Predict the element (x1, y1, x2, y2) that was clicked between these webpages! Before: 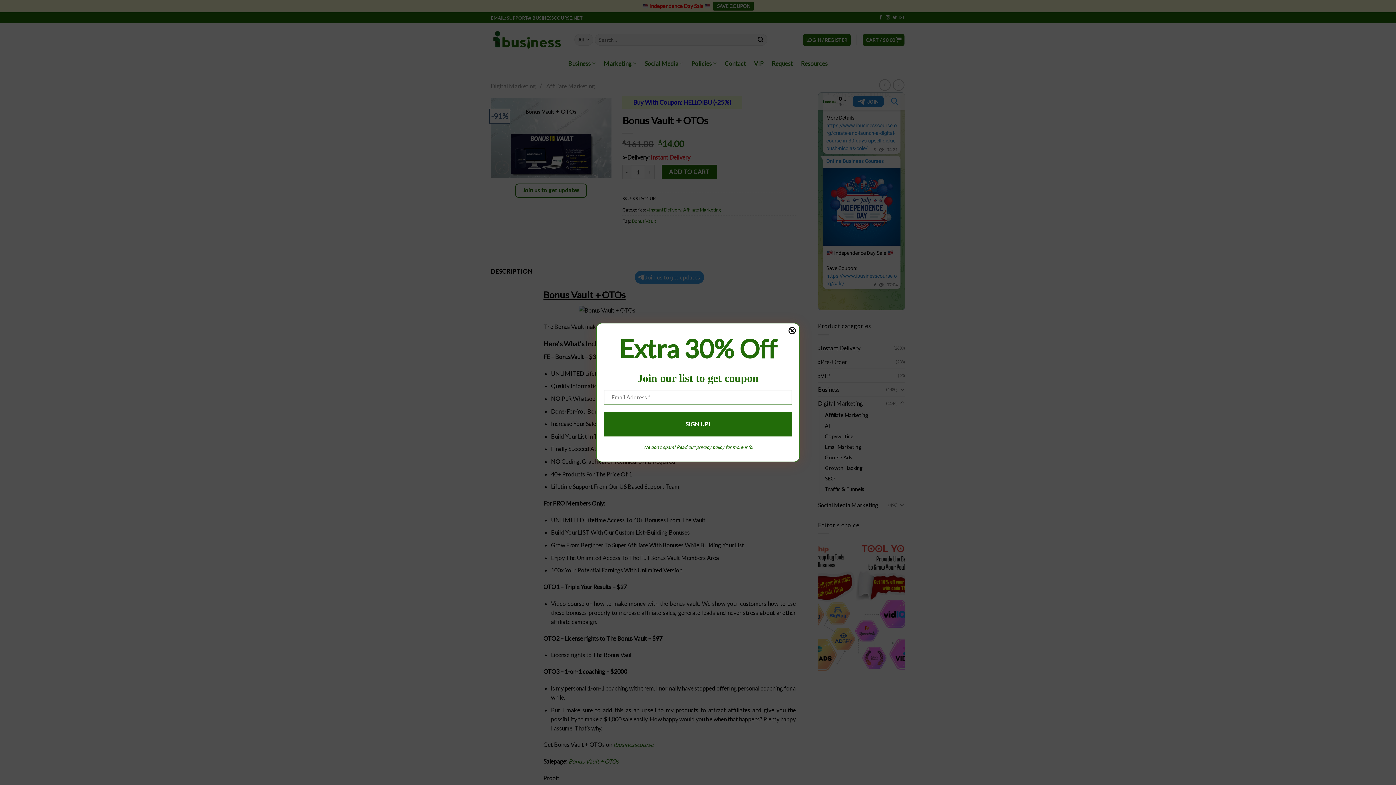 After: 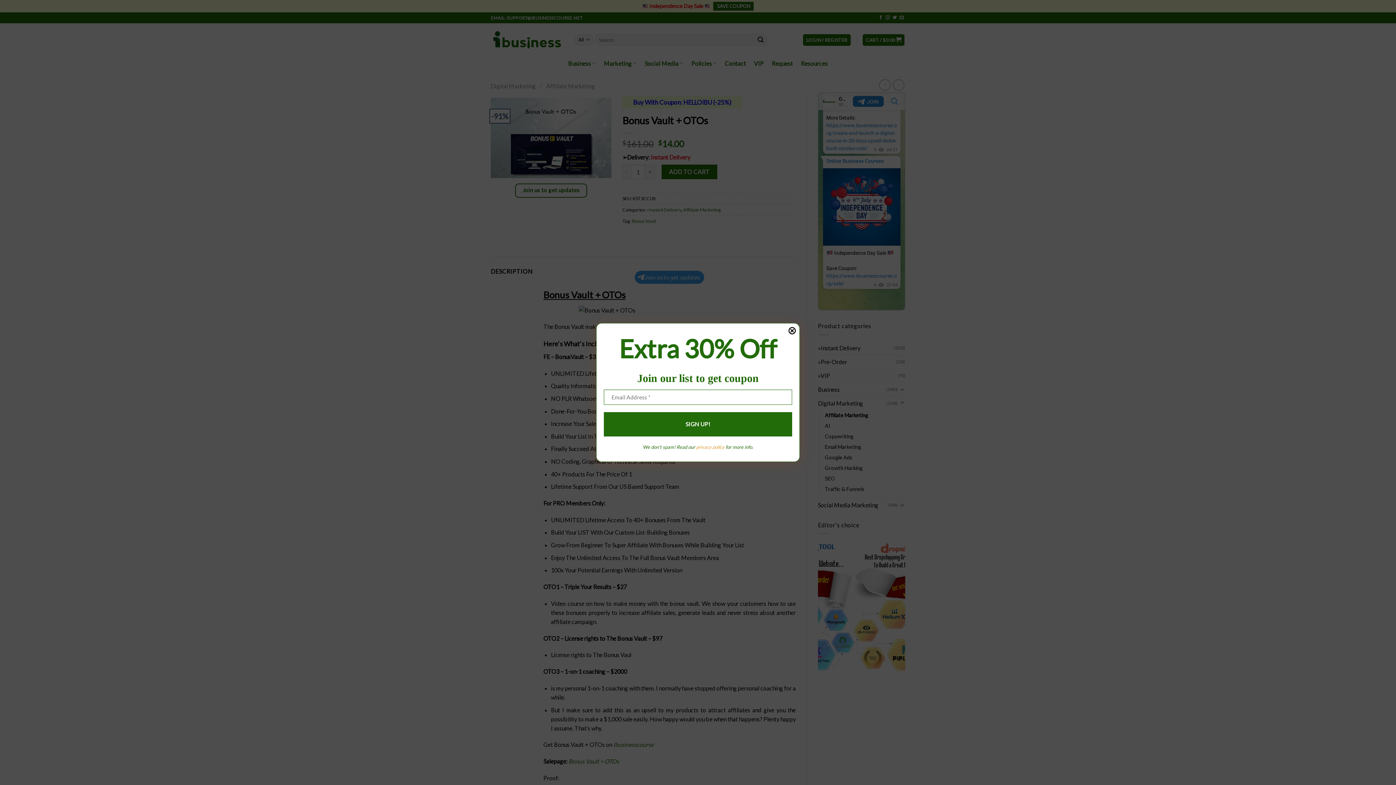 Action: bbox: (696, 444, 724, 450) label: privacy policy